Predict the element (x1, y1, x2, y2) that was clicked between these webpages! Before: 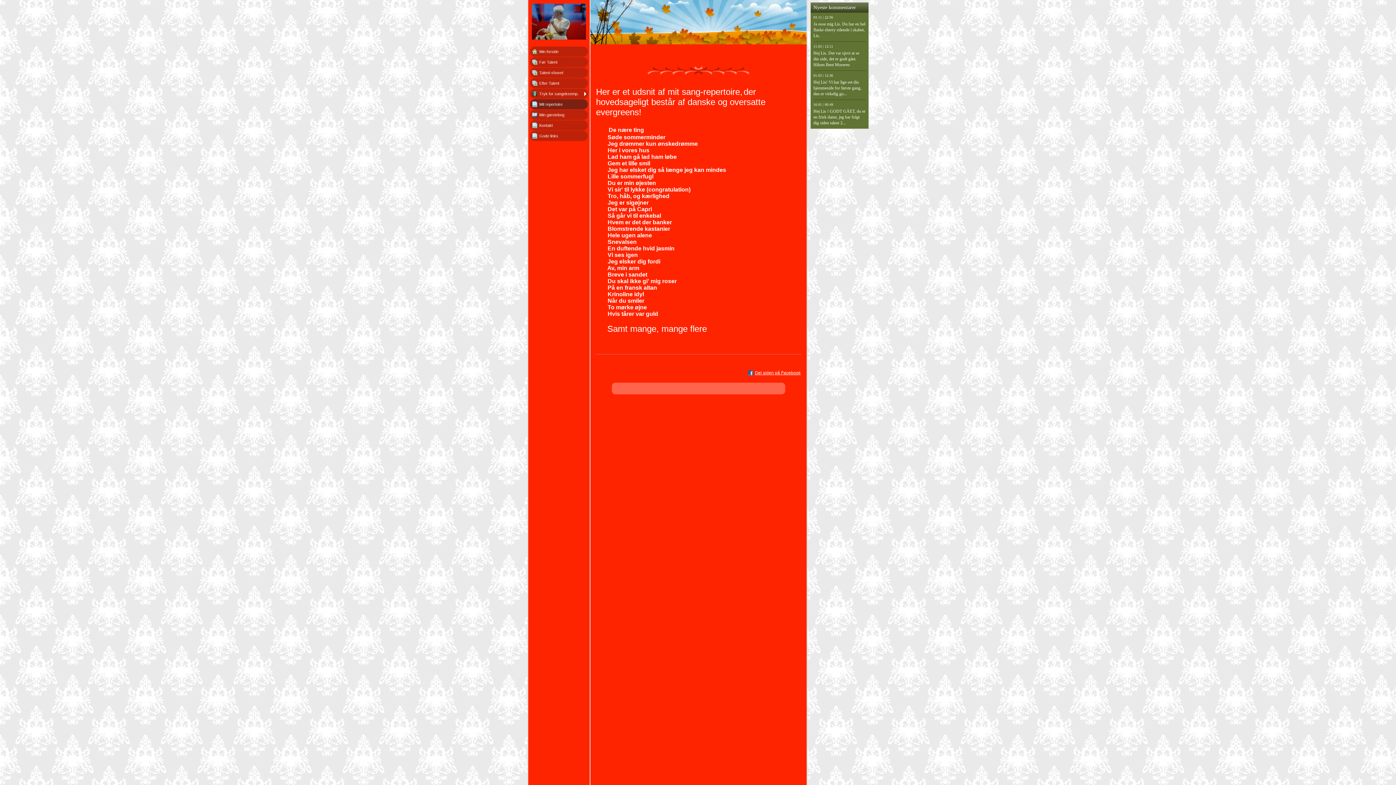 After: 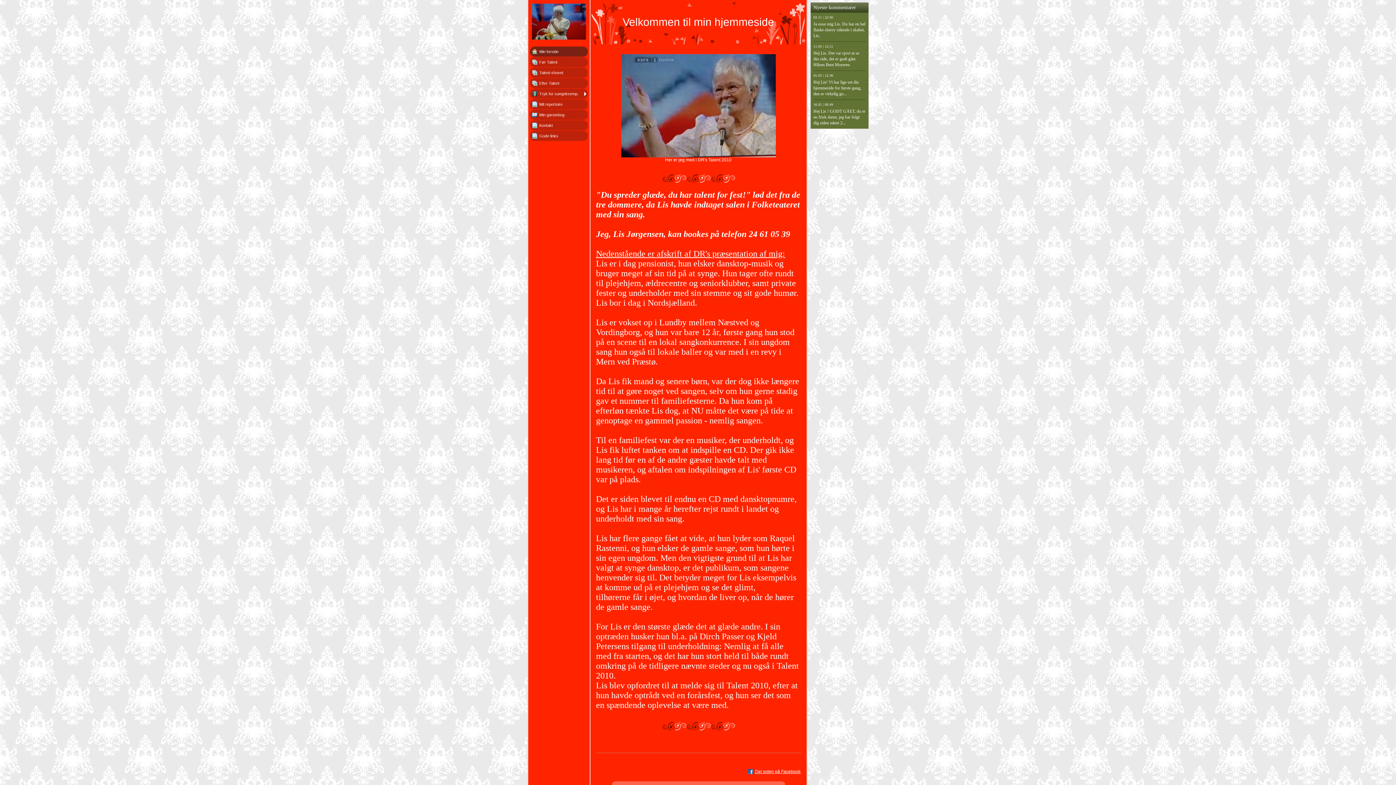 Action: label: Min forside bbox: (530, 46, 587, 56)